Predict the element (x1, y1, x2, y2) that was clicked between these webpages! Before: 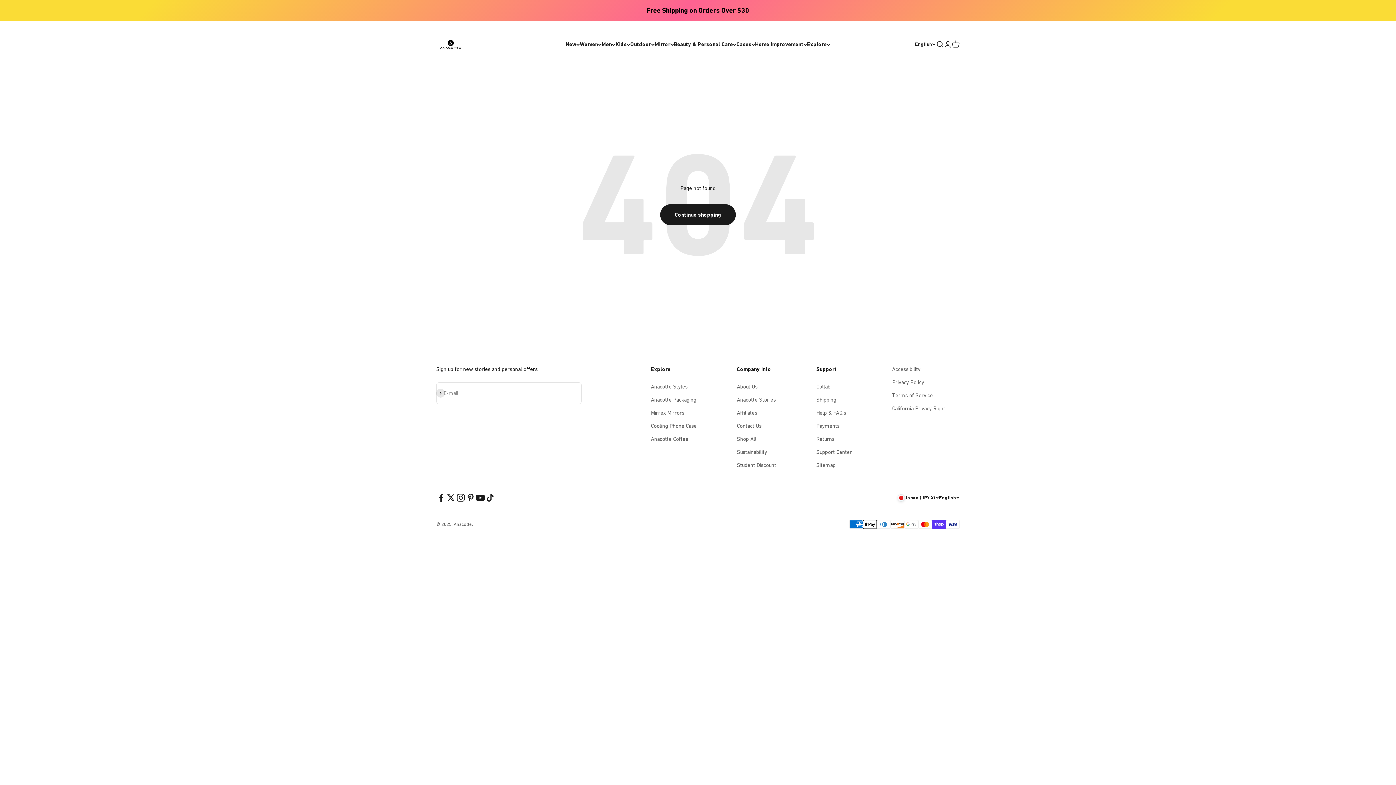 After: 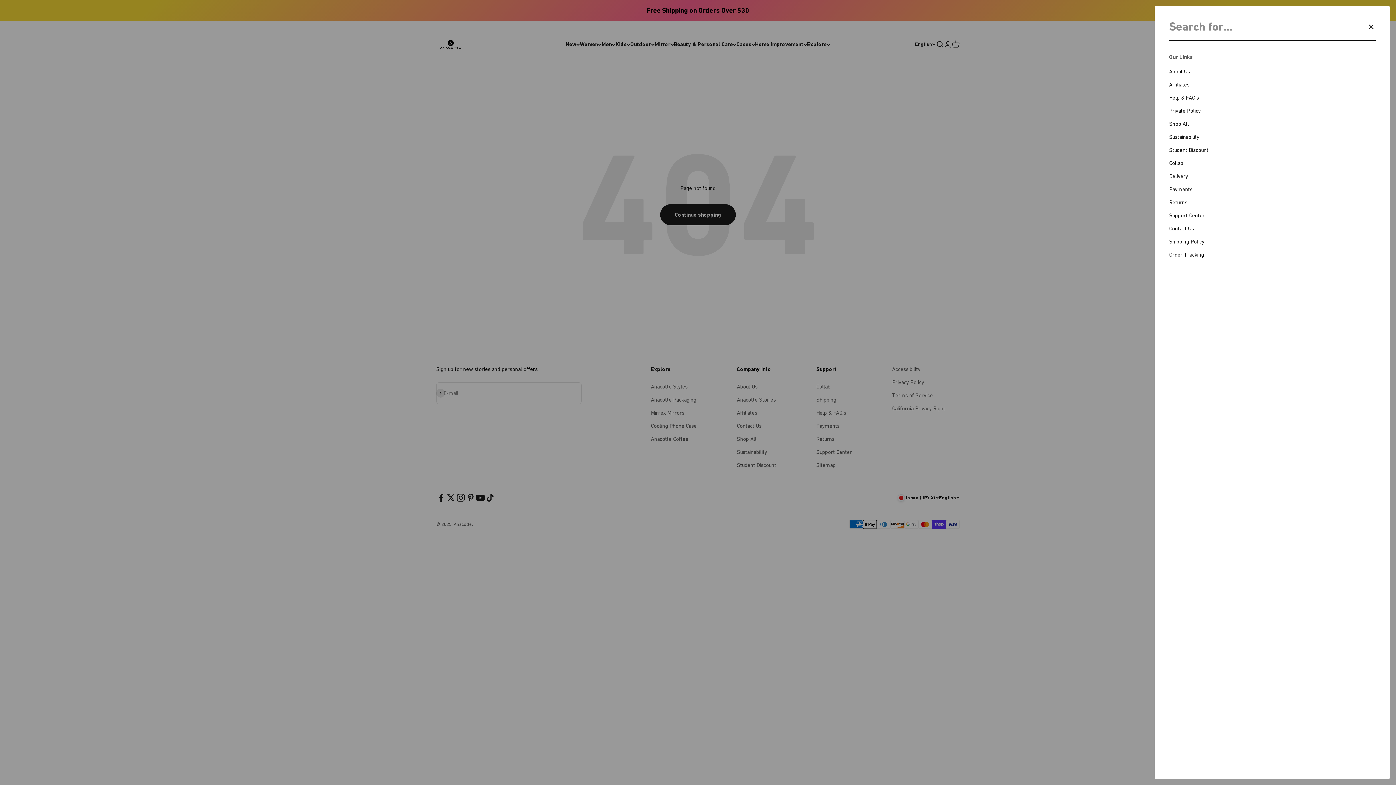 Action: label: Search bbox: (936, 40, 944, 48)